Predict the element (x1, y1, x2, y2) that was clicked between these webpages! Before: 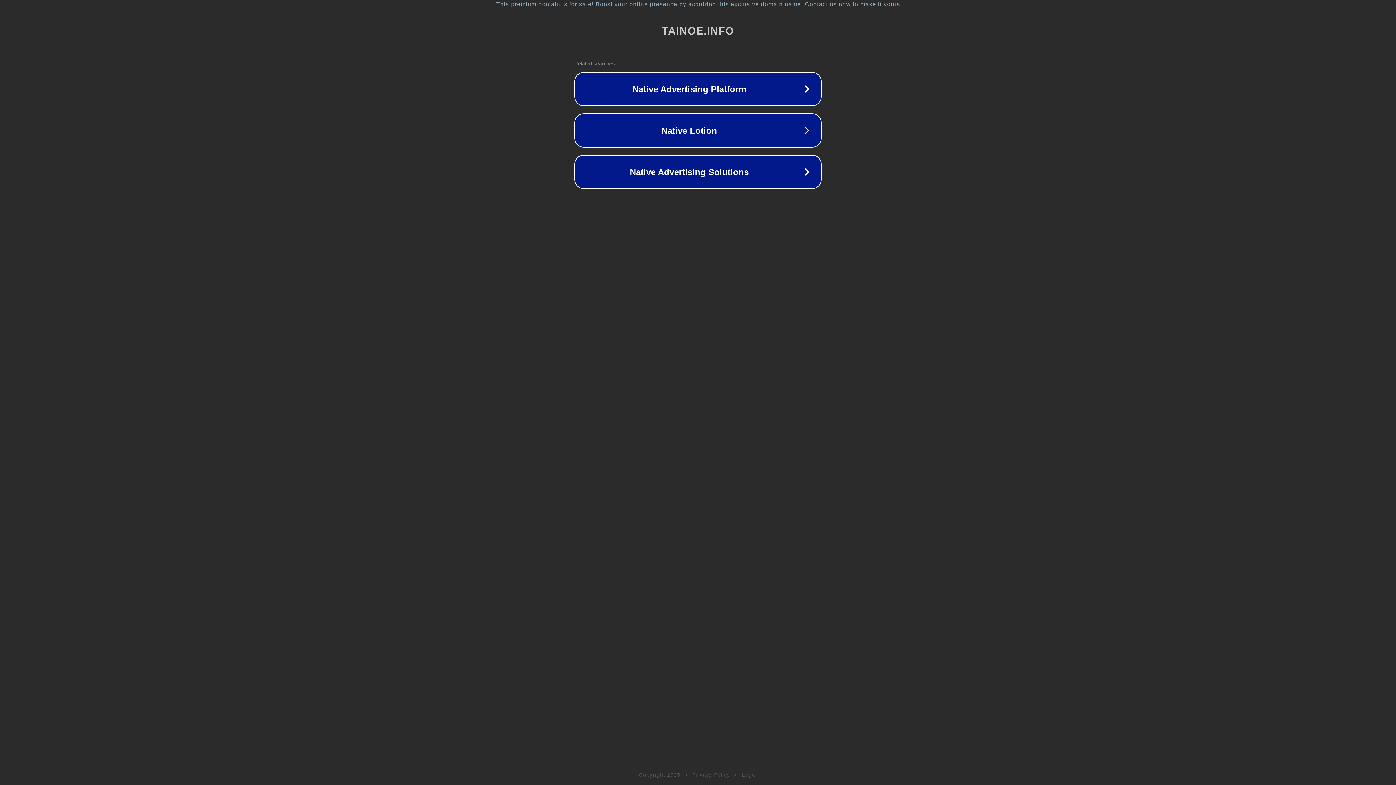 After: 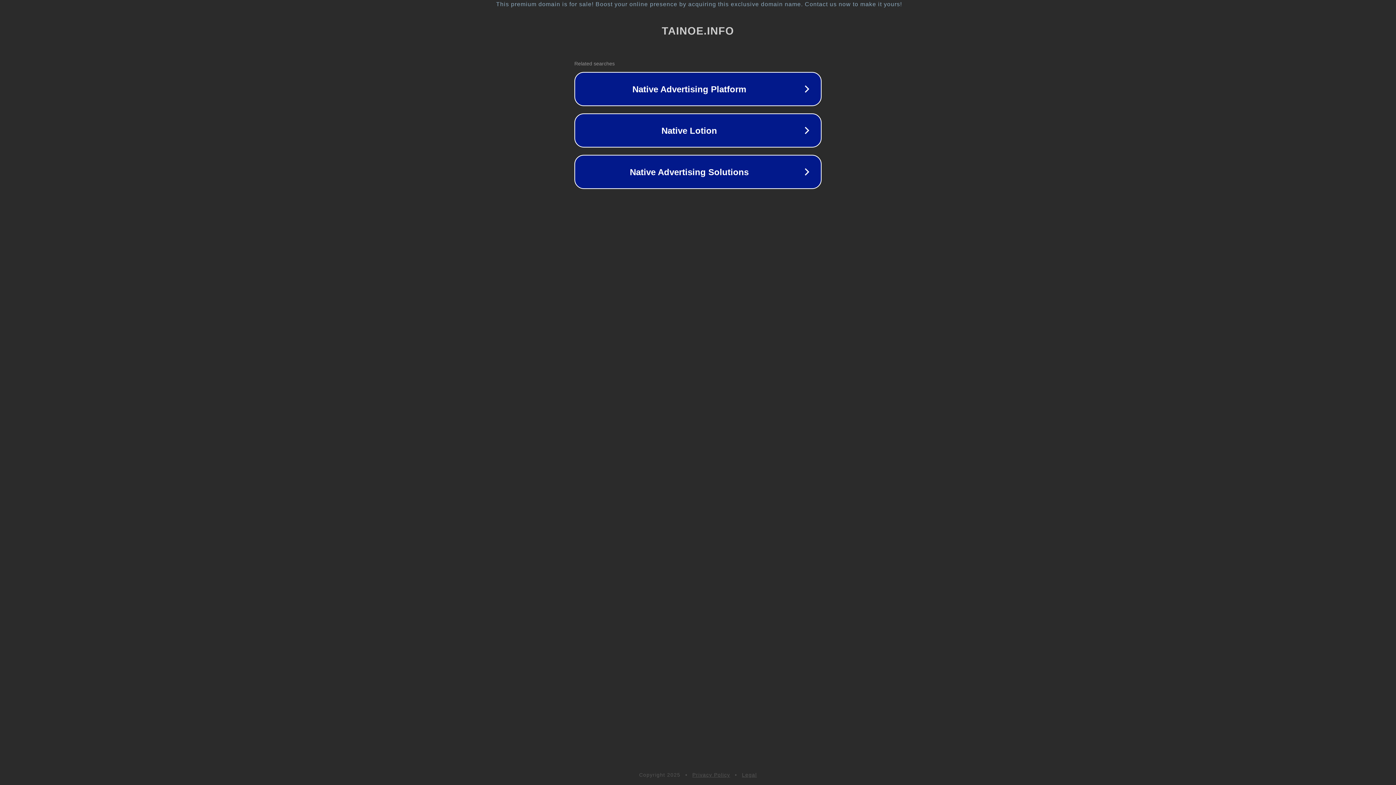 Action: bbox: (742, 772, 757, 778) label: Legal